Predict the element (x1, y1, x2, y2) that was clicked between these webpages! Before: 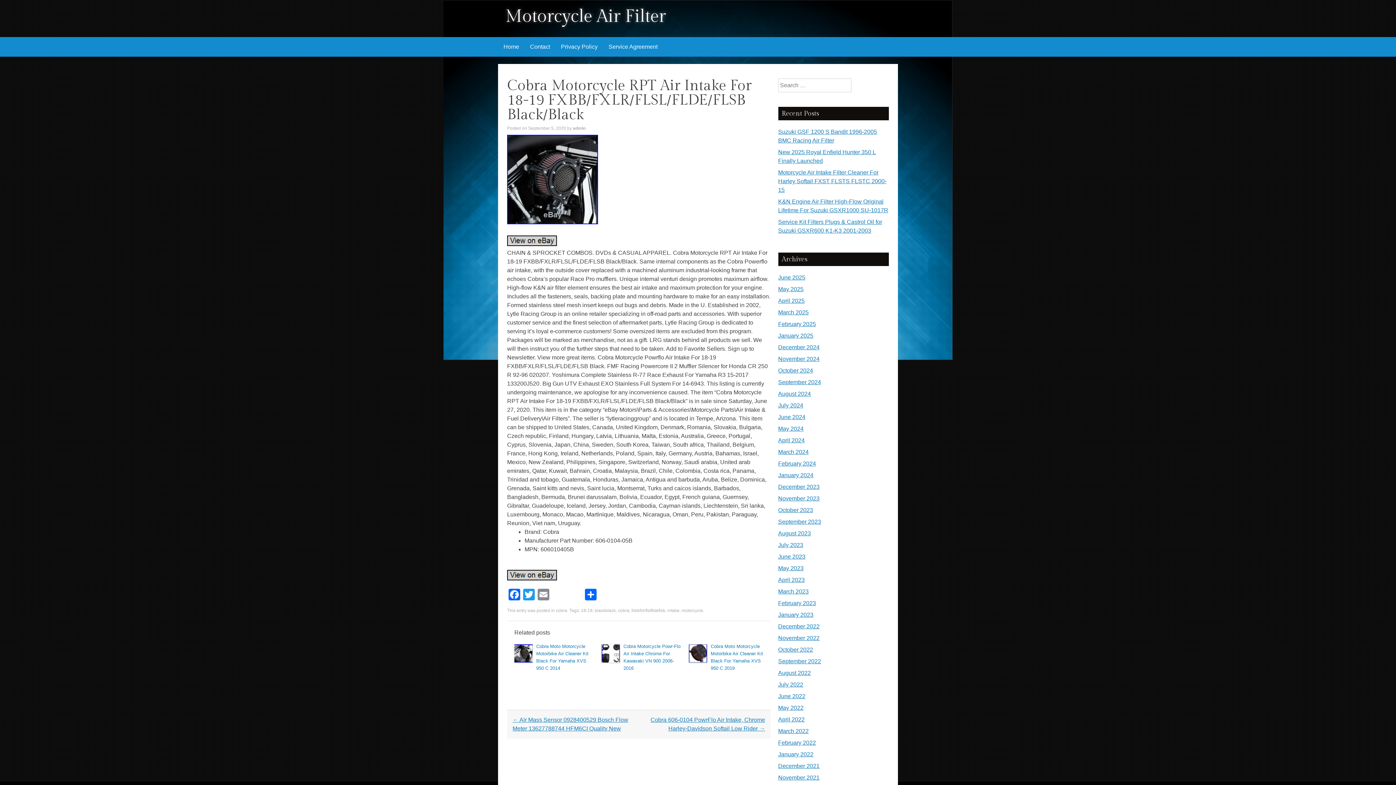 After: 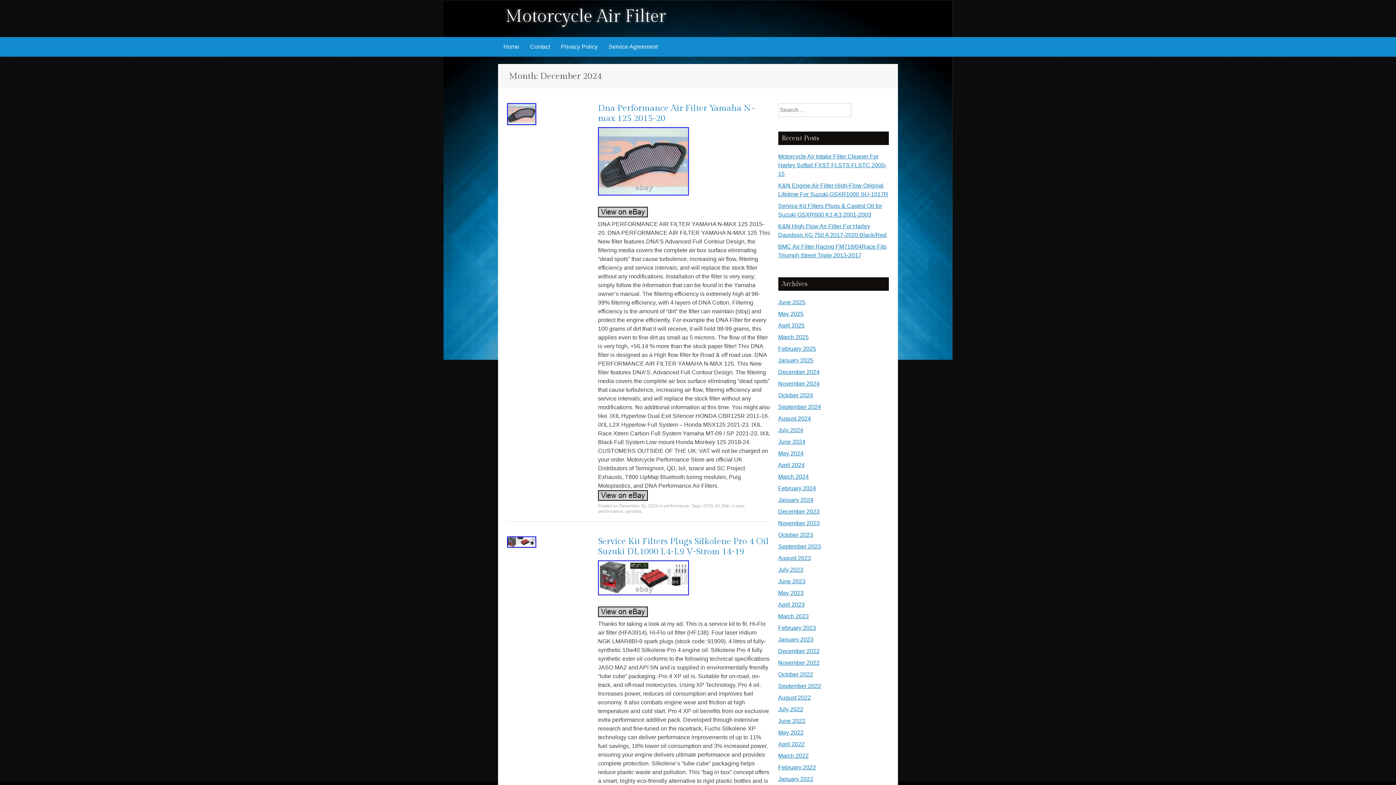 Action: bbox: (778, 344, 819, 350) label: December 2024